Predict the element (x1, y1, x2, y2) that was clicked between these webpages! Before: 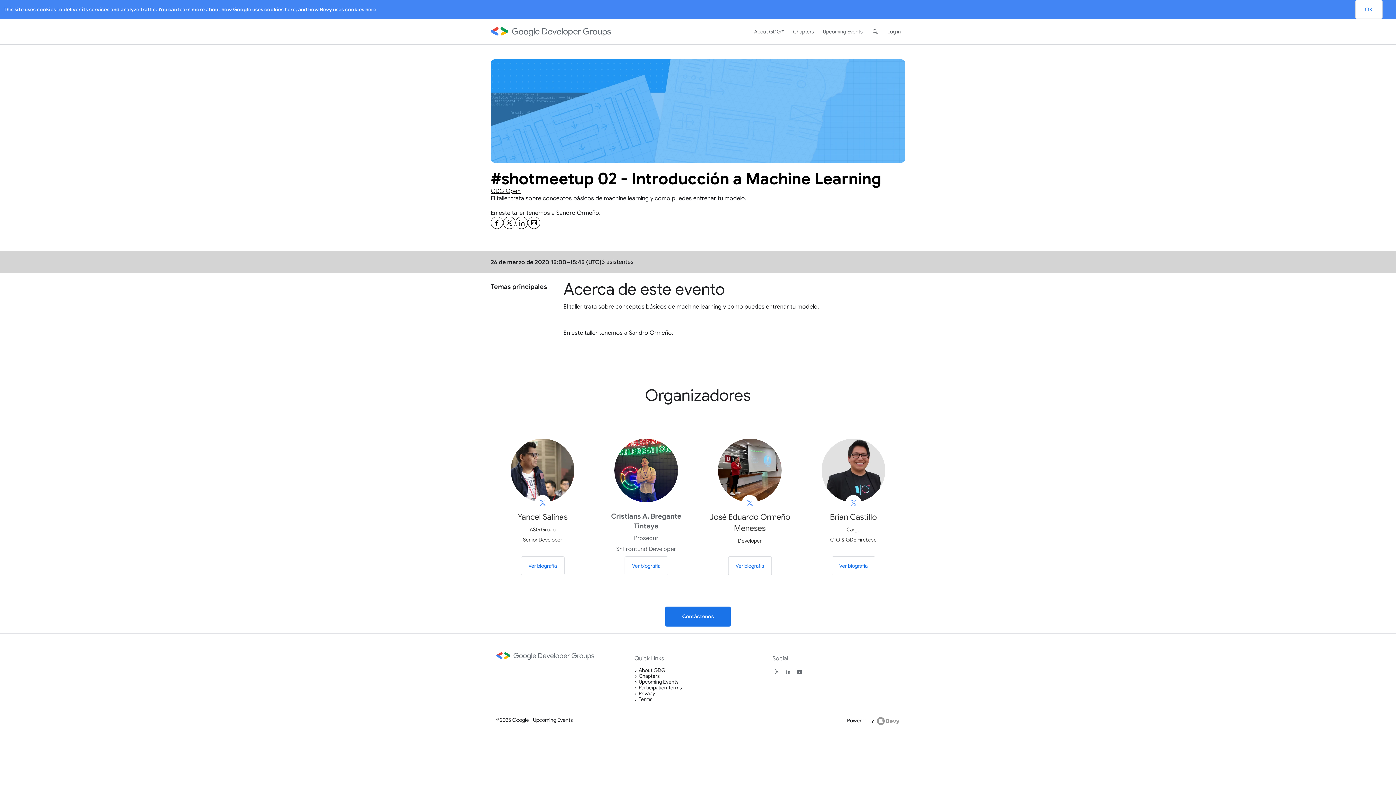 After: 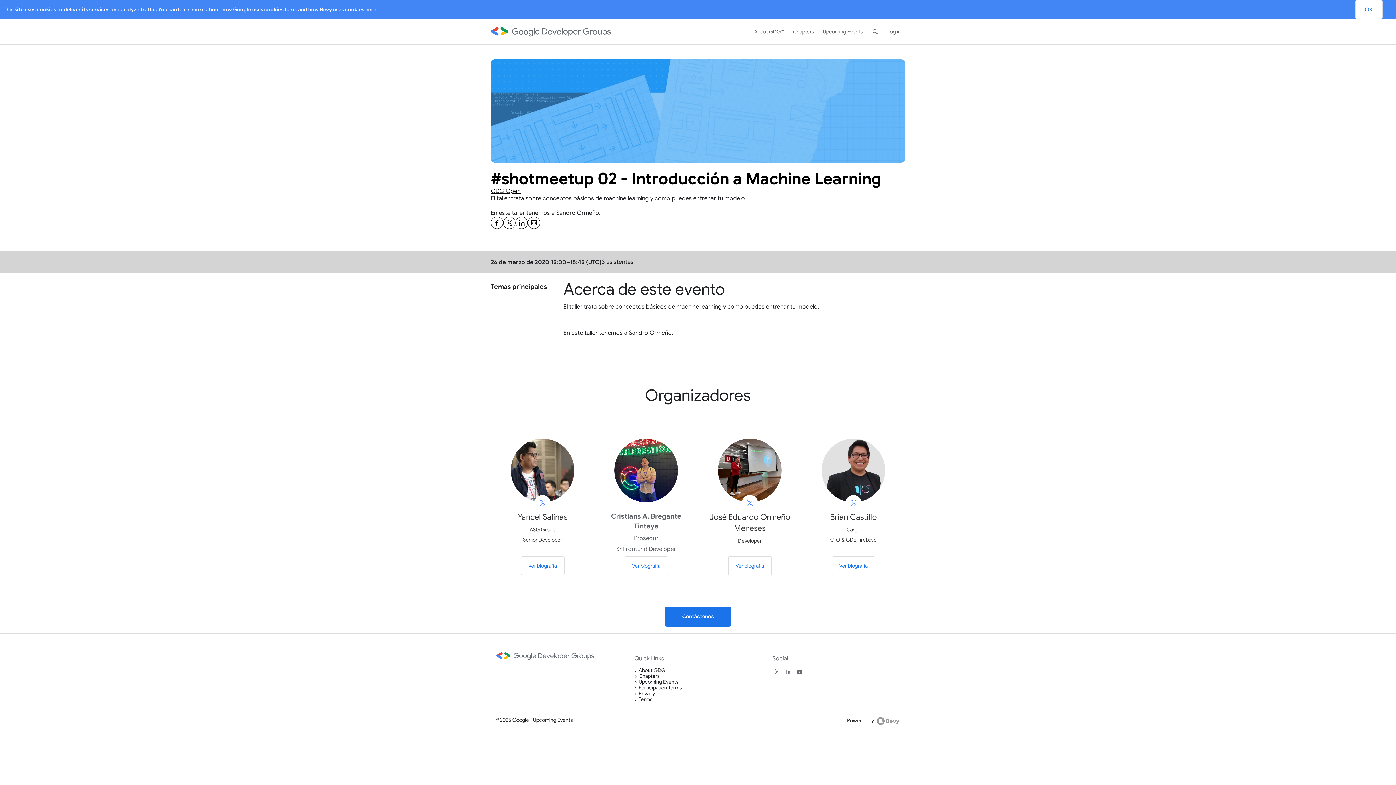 Action: bbox: (491, 216, 502, 229) label: Compartir #shotmeetup 02 - Introducción a Machine Learning en Facebook